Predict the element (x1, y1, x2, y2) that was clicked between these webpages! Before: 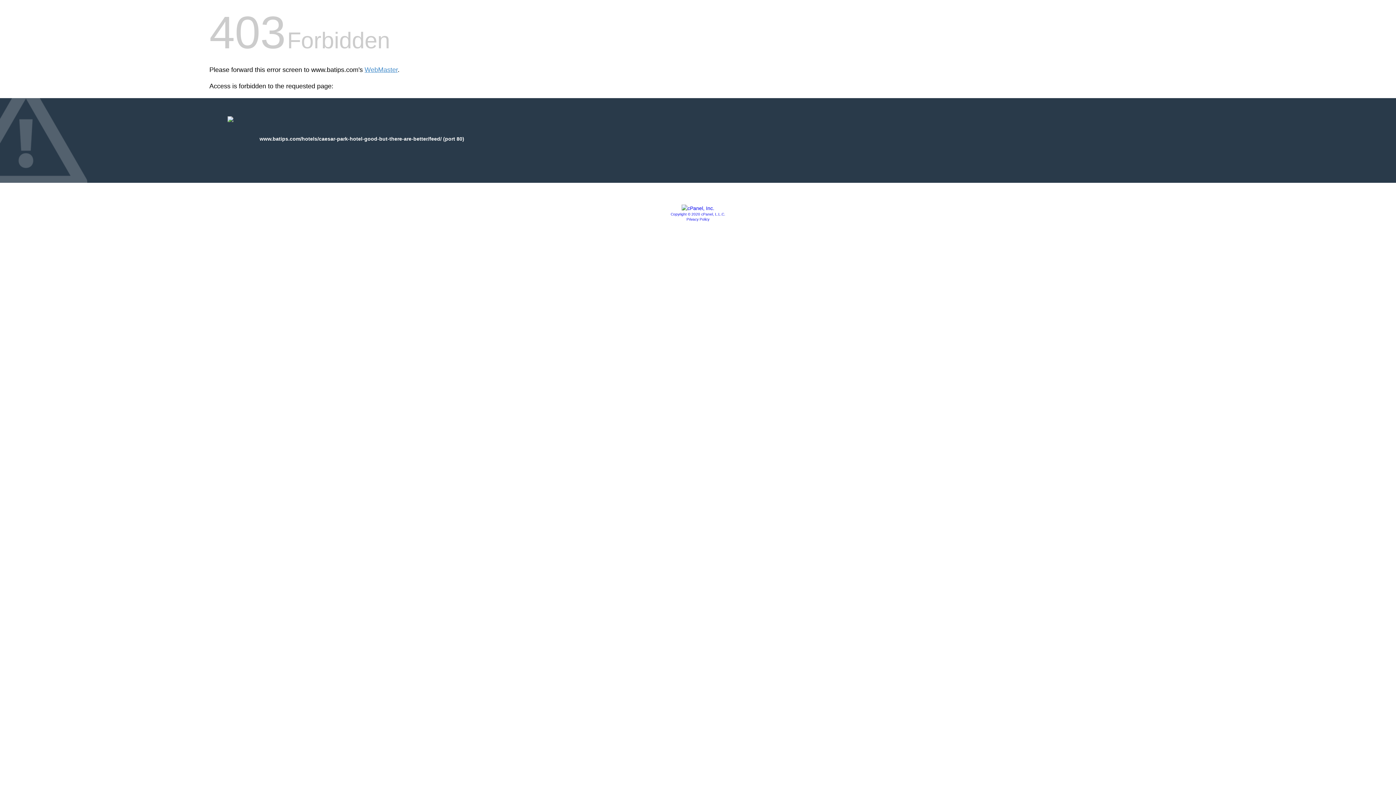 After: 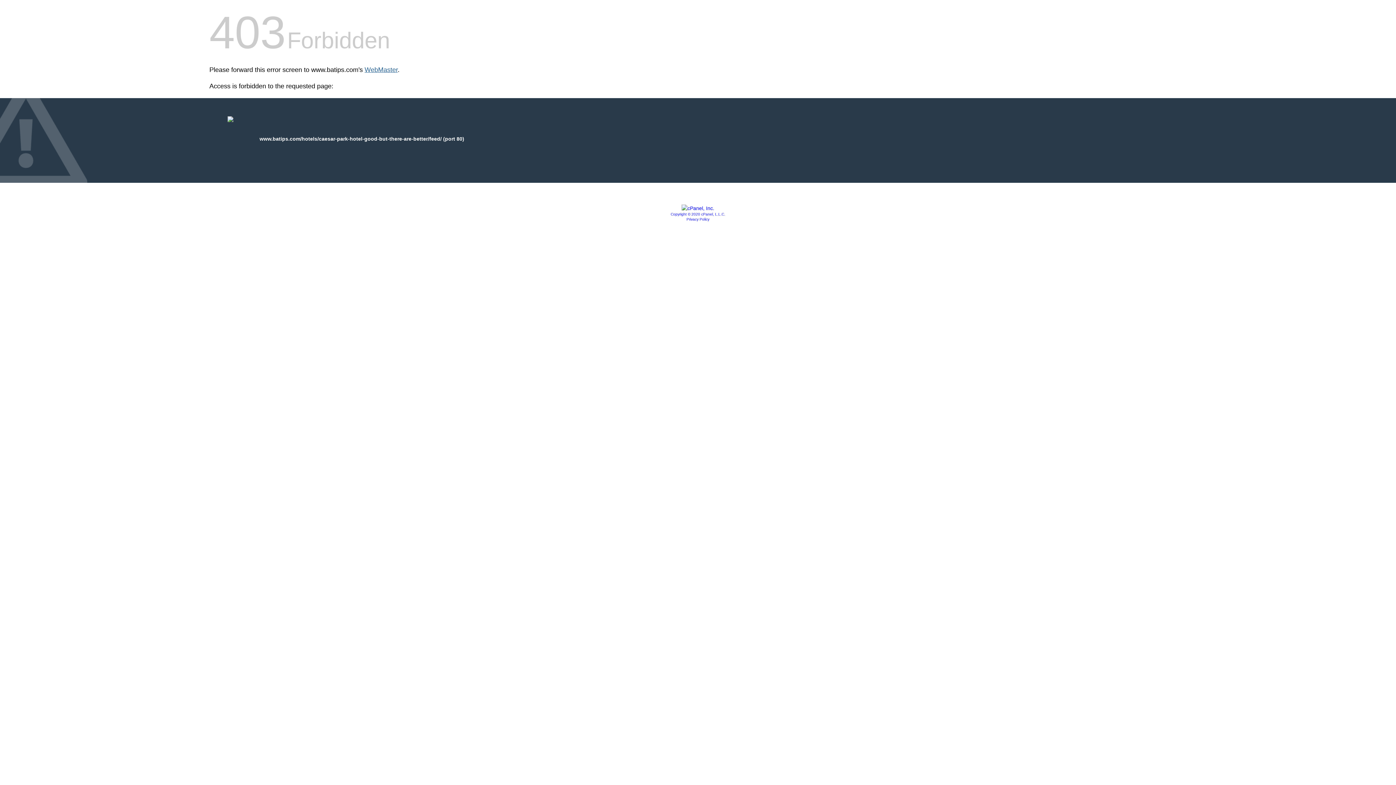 Action: label: WebMaster bbox: (364, 66, 397, 73)